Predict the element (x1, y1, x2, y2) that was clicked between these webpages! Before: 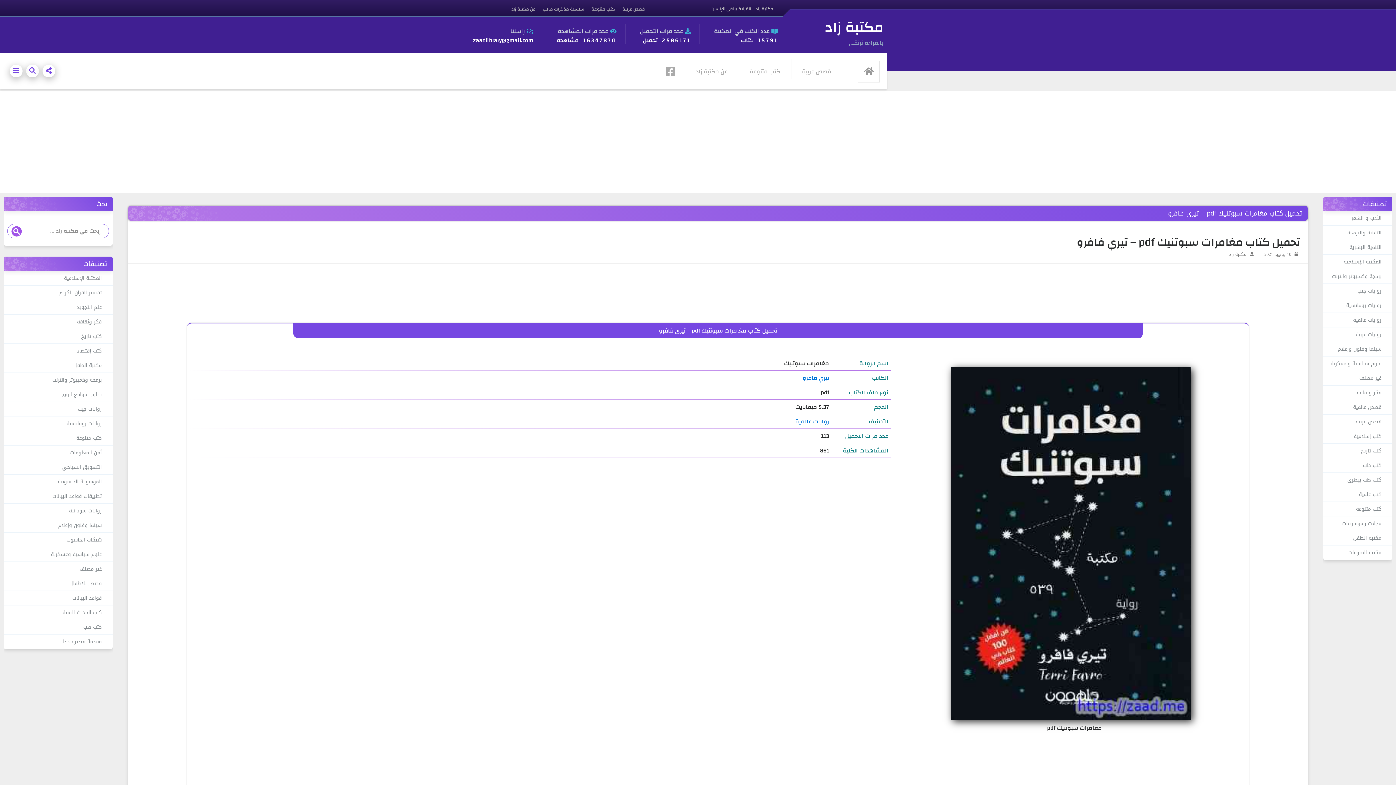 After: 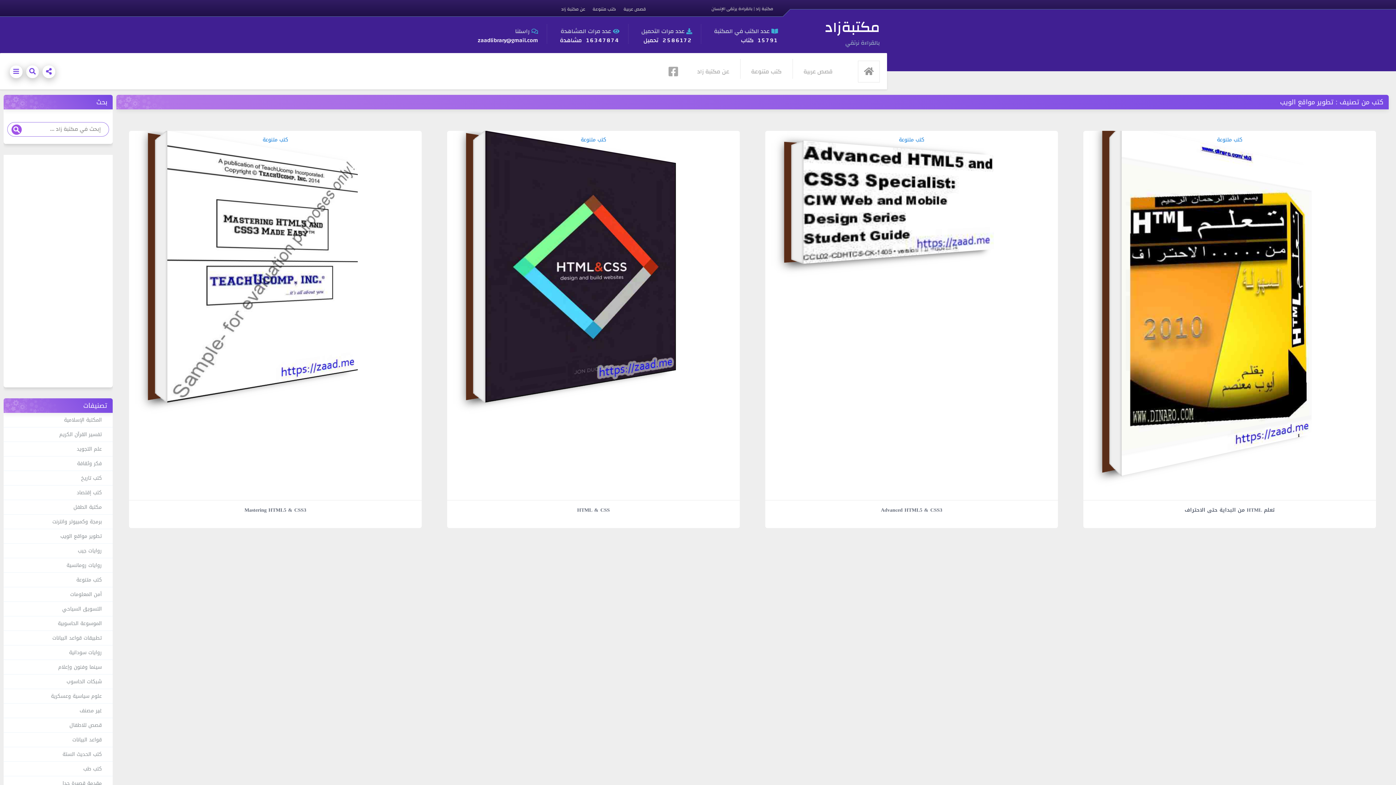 Action: bbox: (3, 387, 112, 402) label: تطوير مواقع الويب